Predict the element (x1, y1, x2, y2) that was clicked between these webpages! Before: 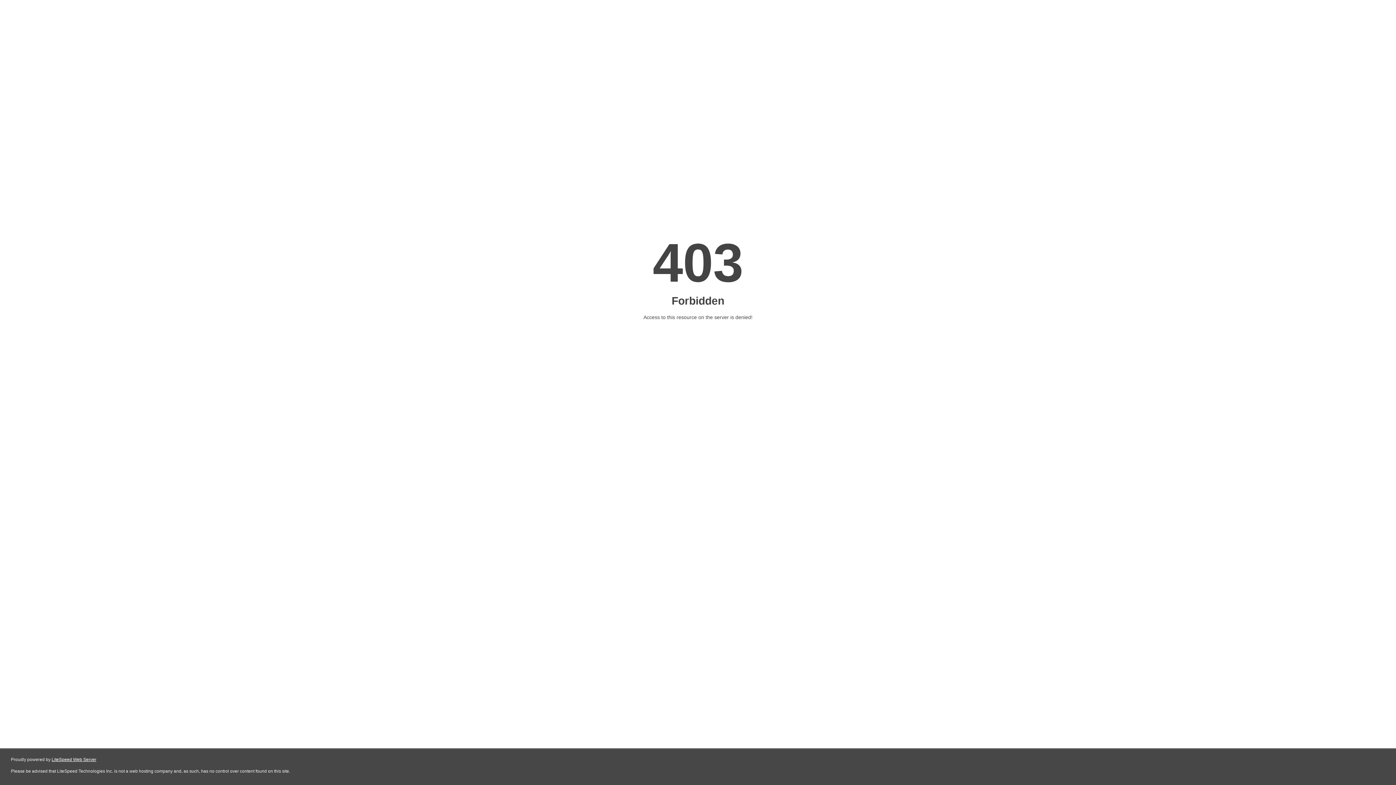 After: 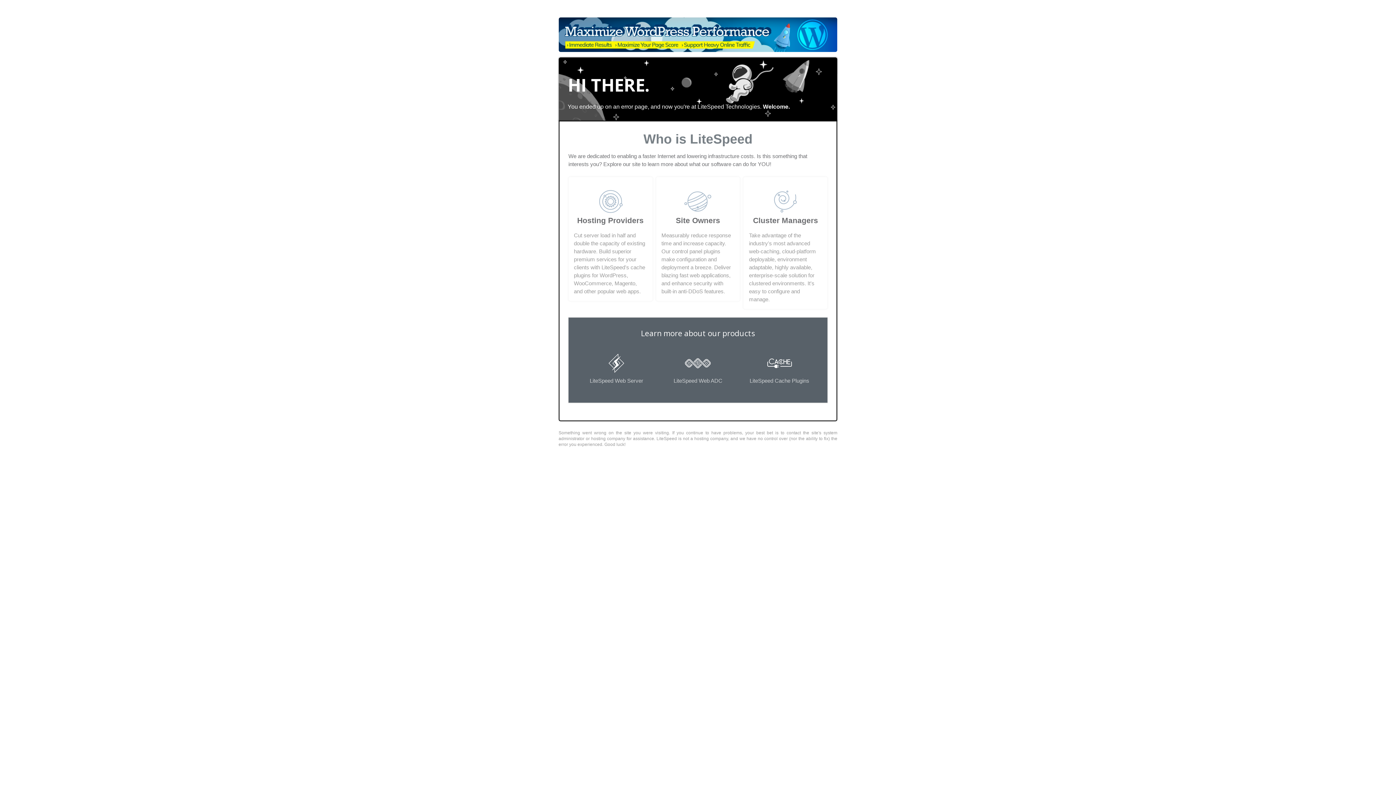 Action: label: LiteSpeed Web Server bbox: (51, 757, 96, 762)